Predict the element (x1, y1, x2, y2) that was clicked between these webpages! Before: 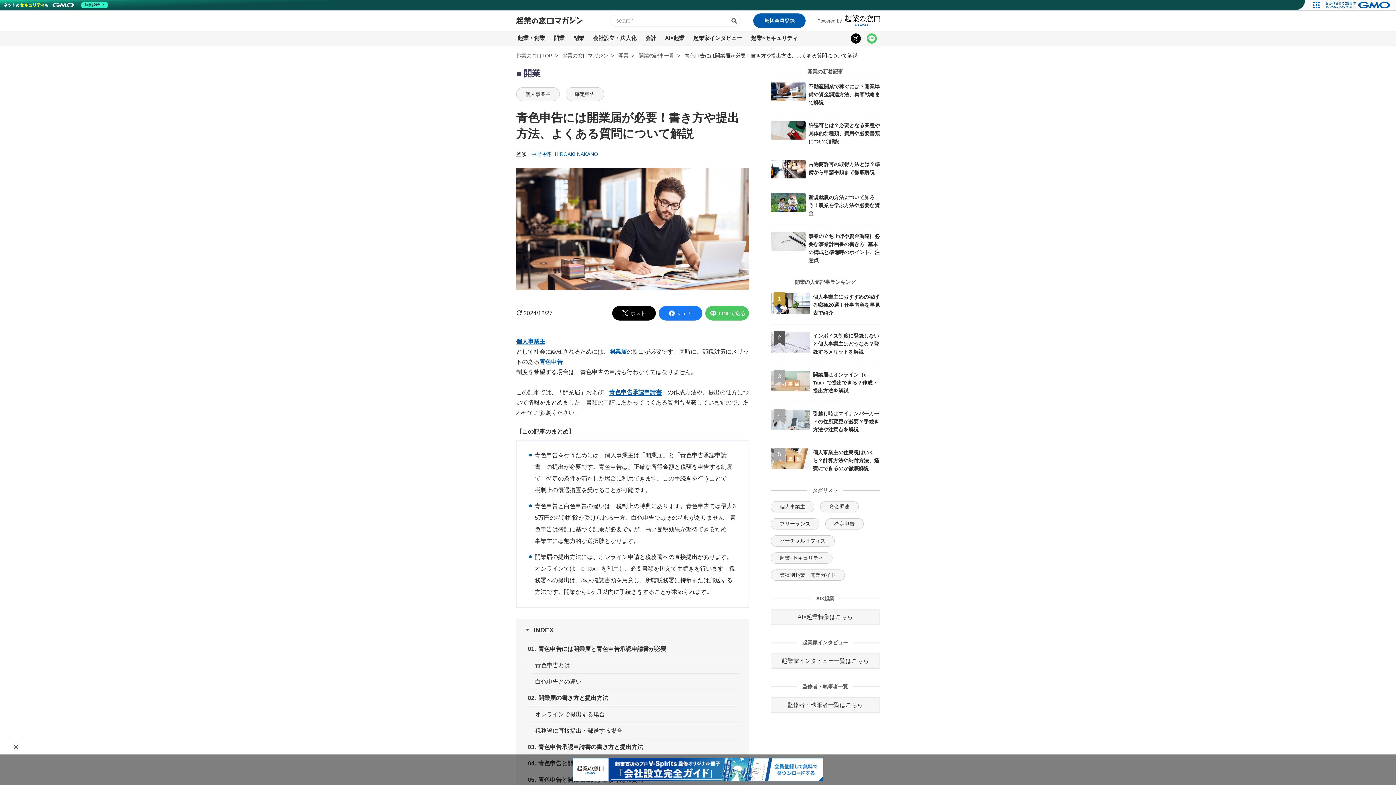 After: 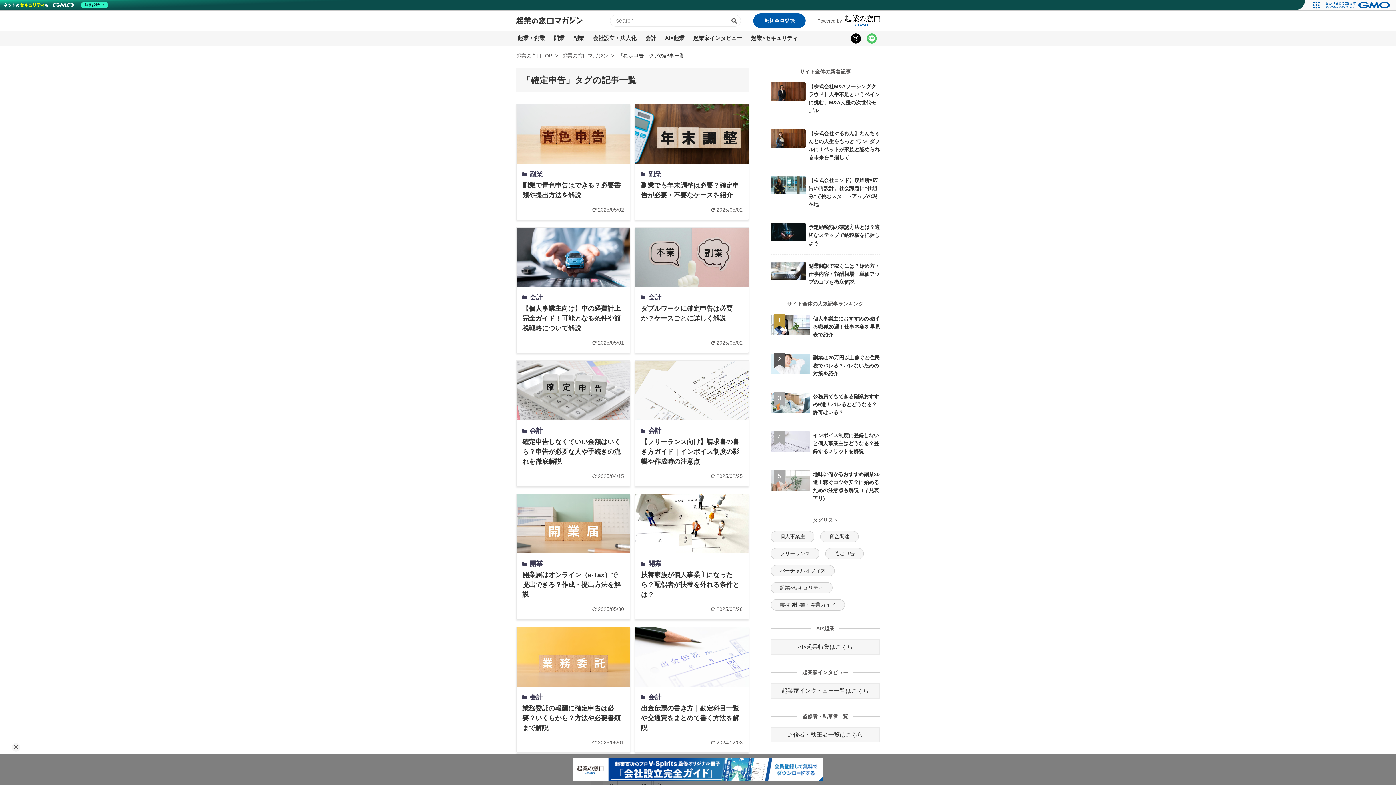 Action: label: 確定申告 bbox: (565, 87, 604, 101)